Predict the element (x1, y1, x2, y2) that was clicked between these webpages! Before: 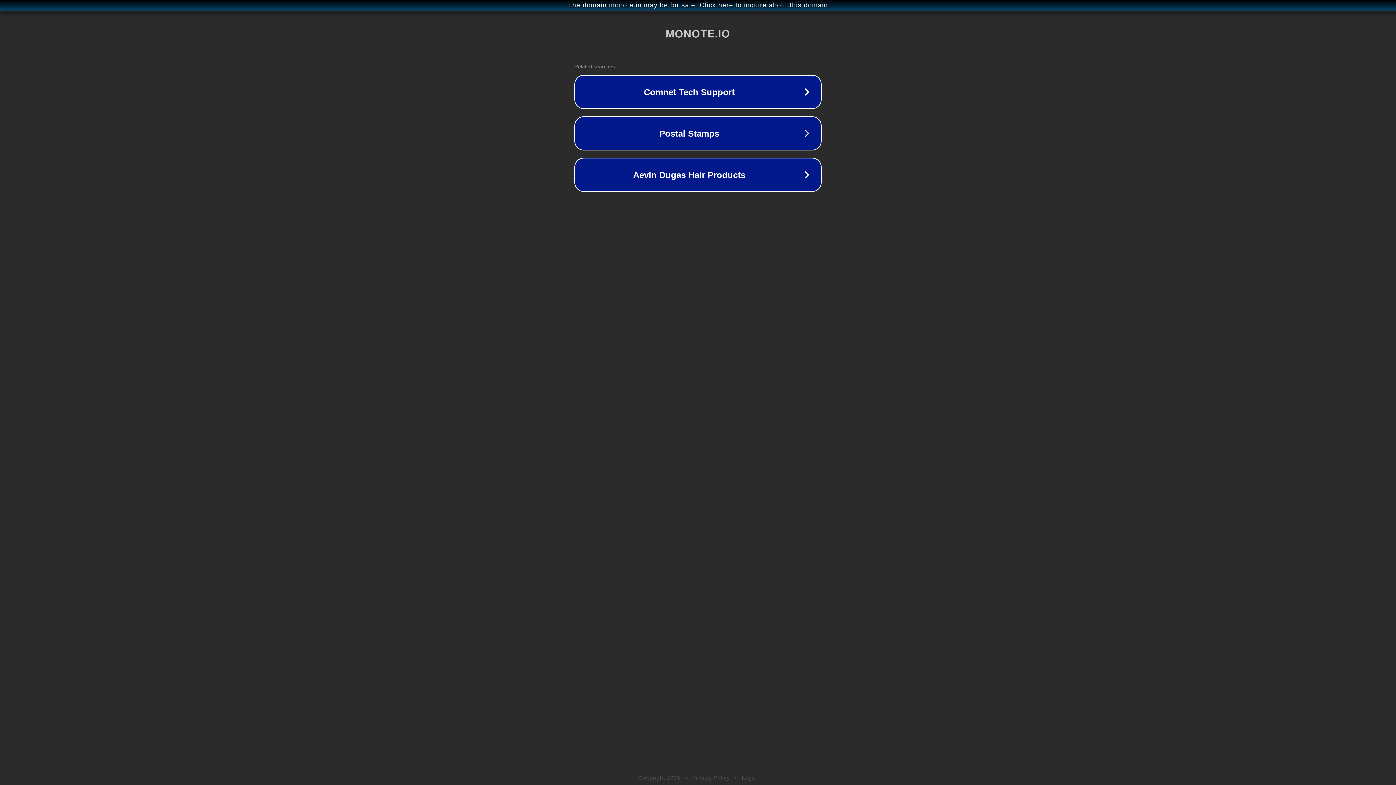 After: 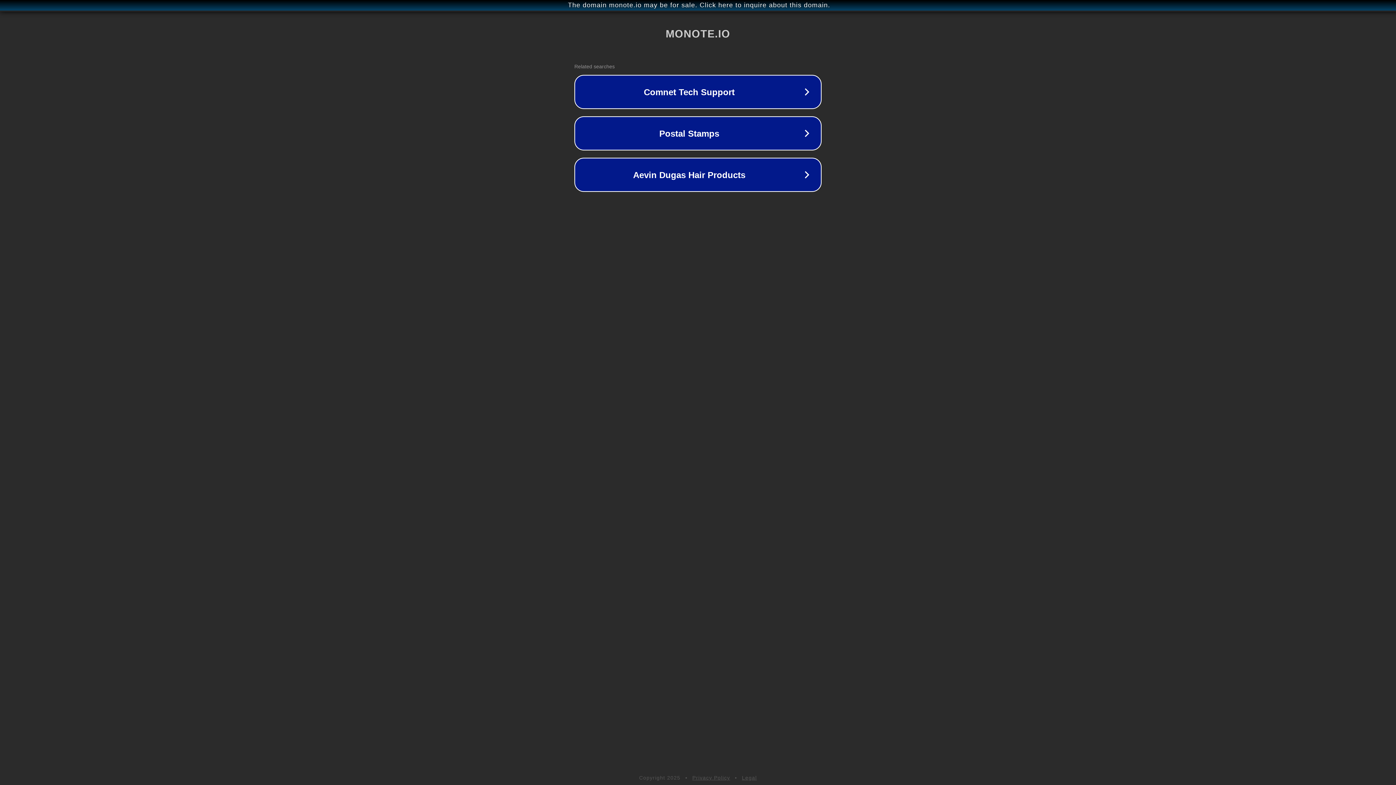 Action: label: Privacy Policy bbox: (692, 775, 730, 781)